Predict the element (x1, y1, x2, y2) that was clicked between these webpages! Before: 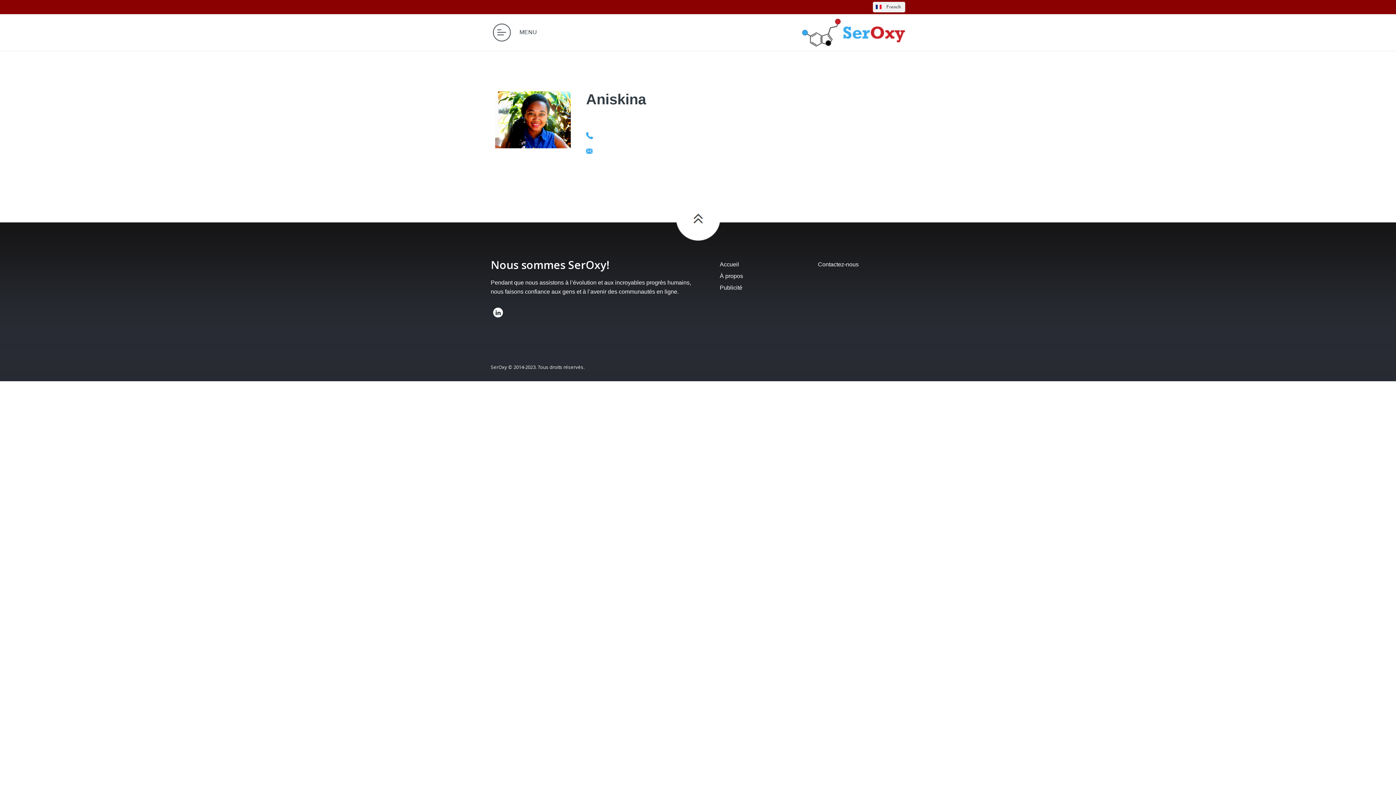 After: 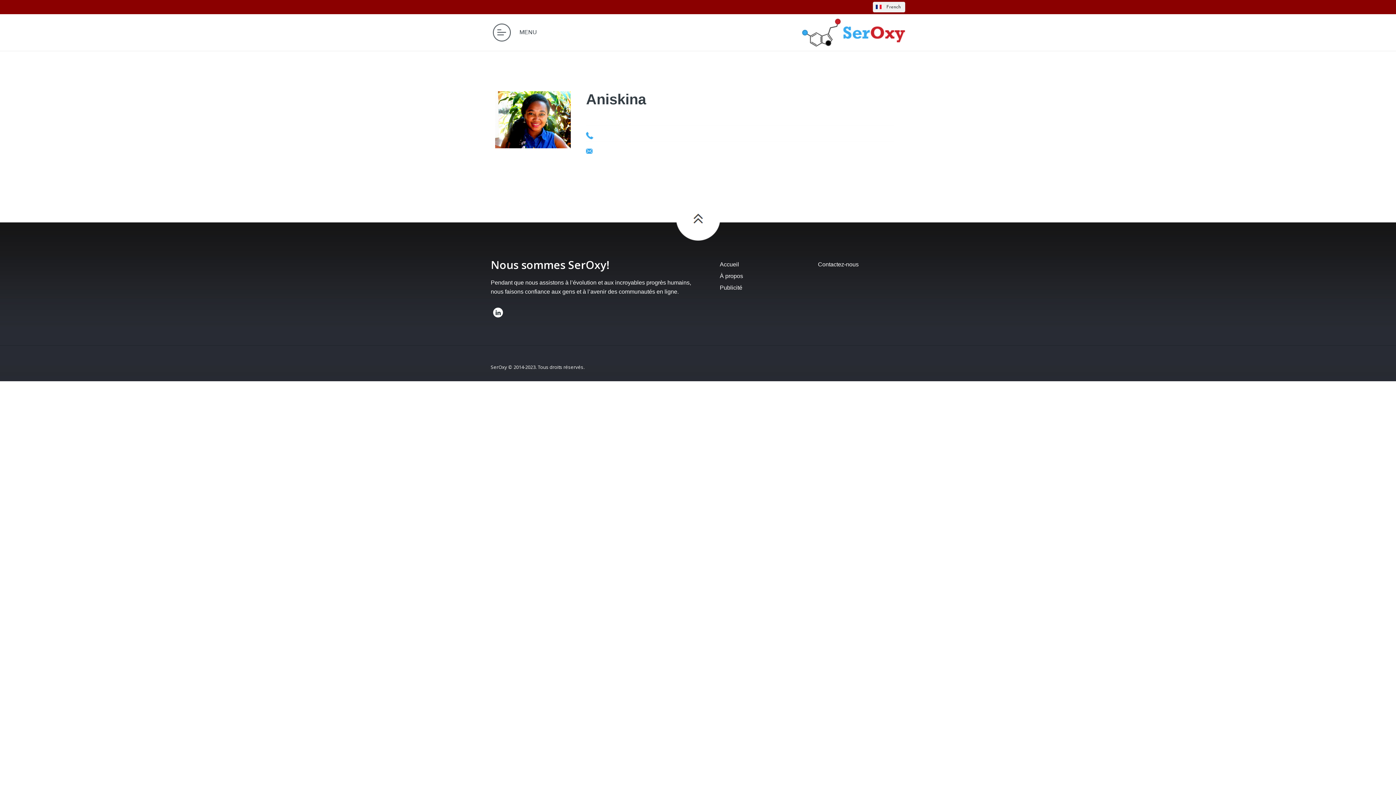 Action: bbox: (586, 146, 894, 154)